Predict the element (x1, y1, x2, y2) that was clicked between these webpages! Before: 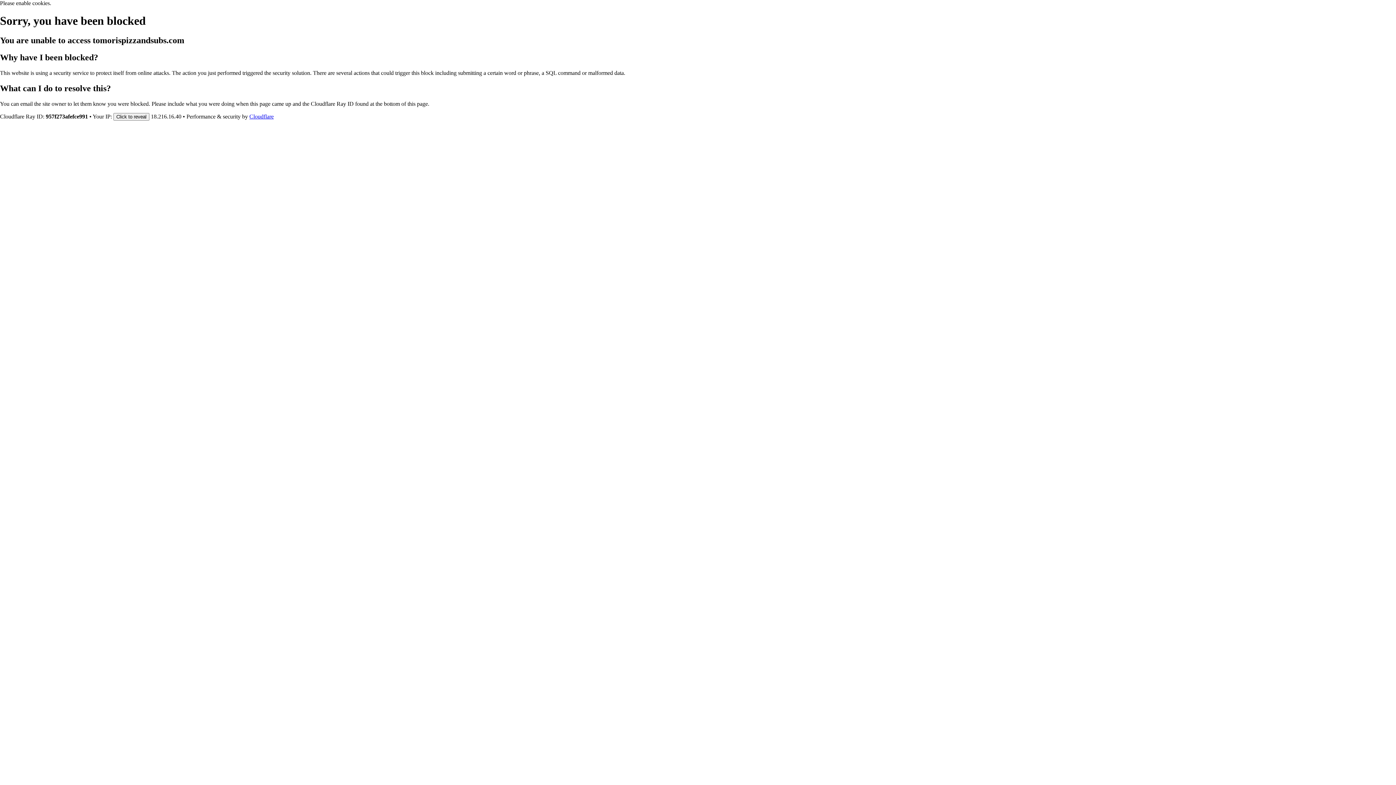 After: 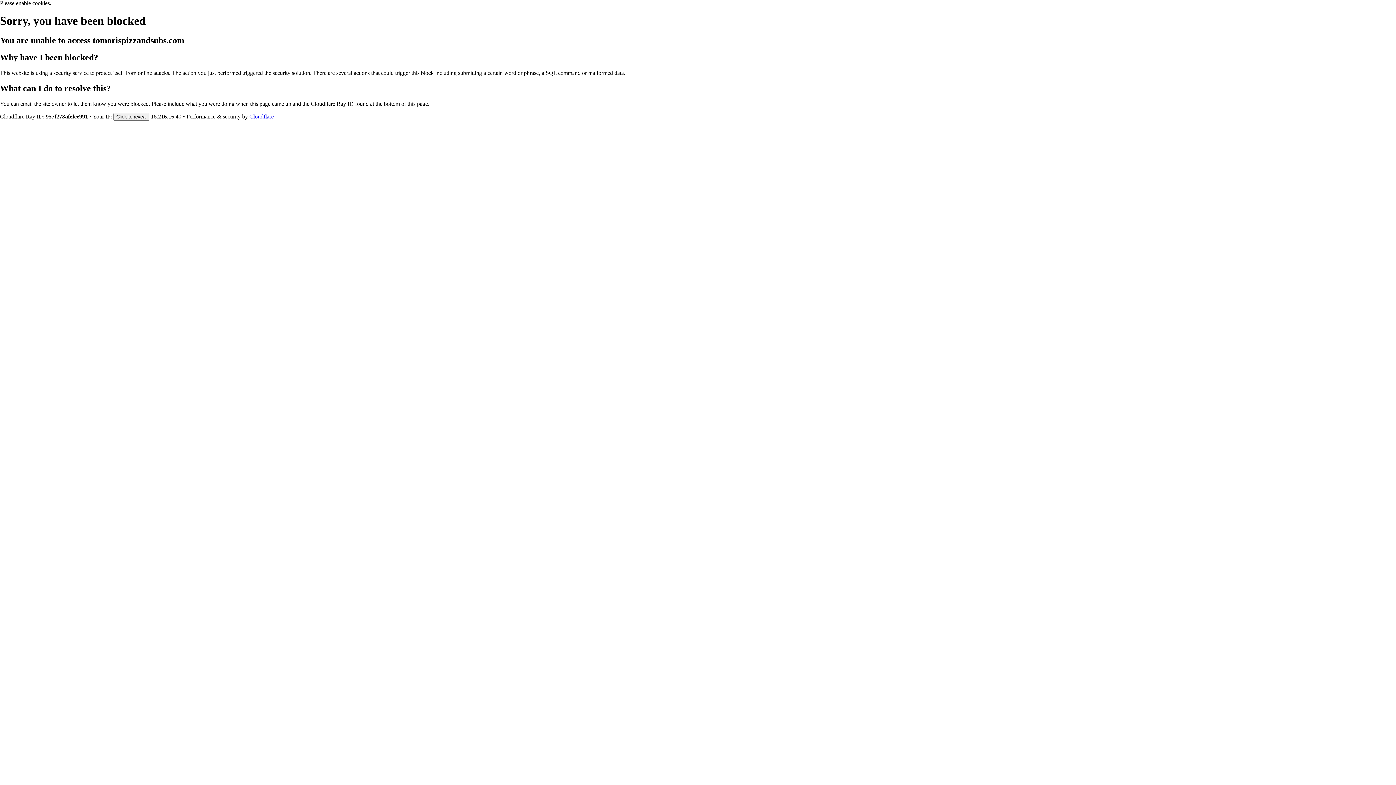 Action: bbox: (249, 113, 273, 119) label: Cloudflare